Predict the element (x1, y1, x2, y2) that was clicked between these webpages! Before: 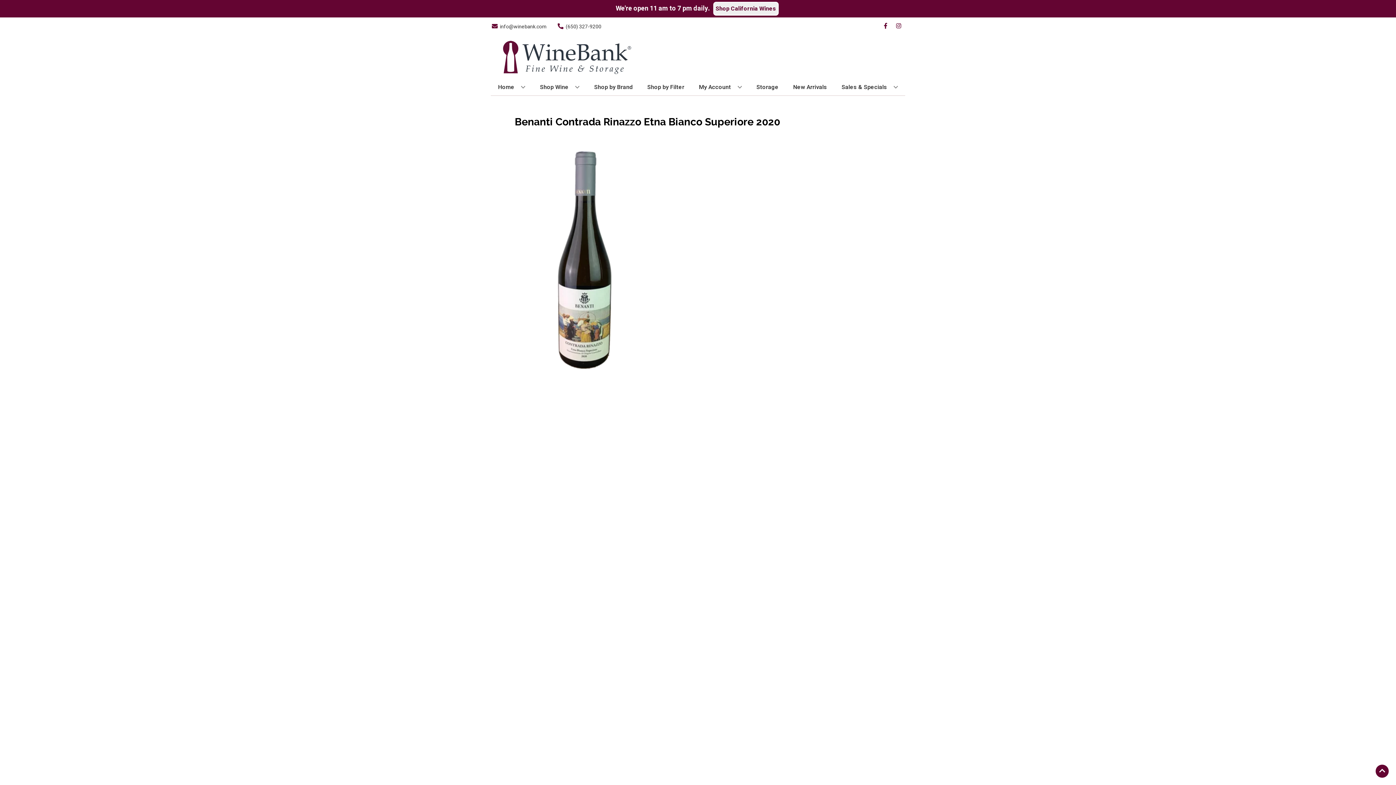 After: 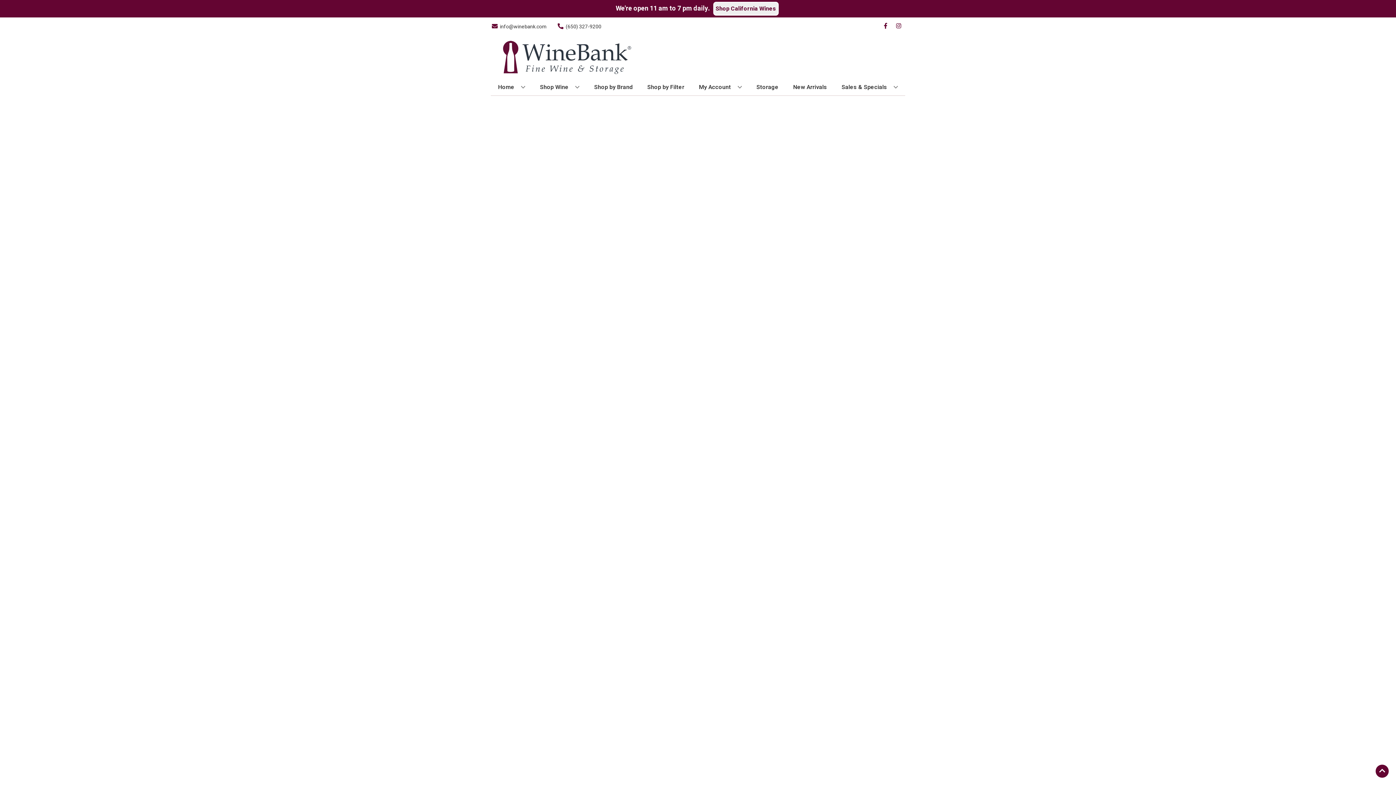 Action: label: Sales & Specials bbox: (838, 79, 901, 95)